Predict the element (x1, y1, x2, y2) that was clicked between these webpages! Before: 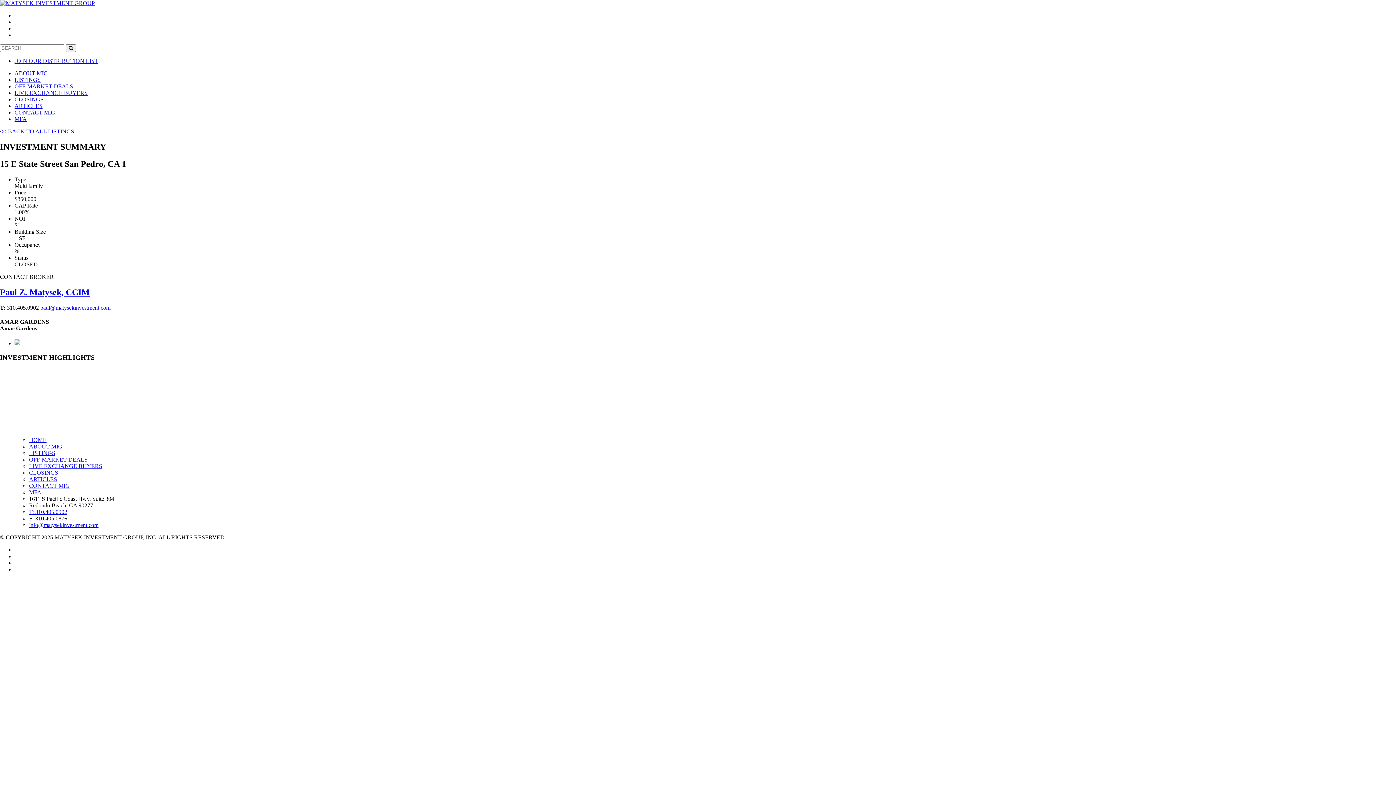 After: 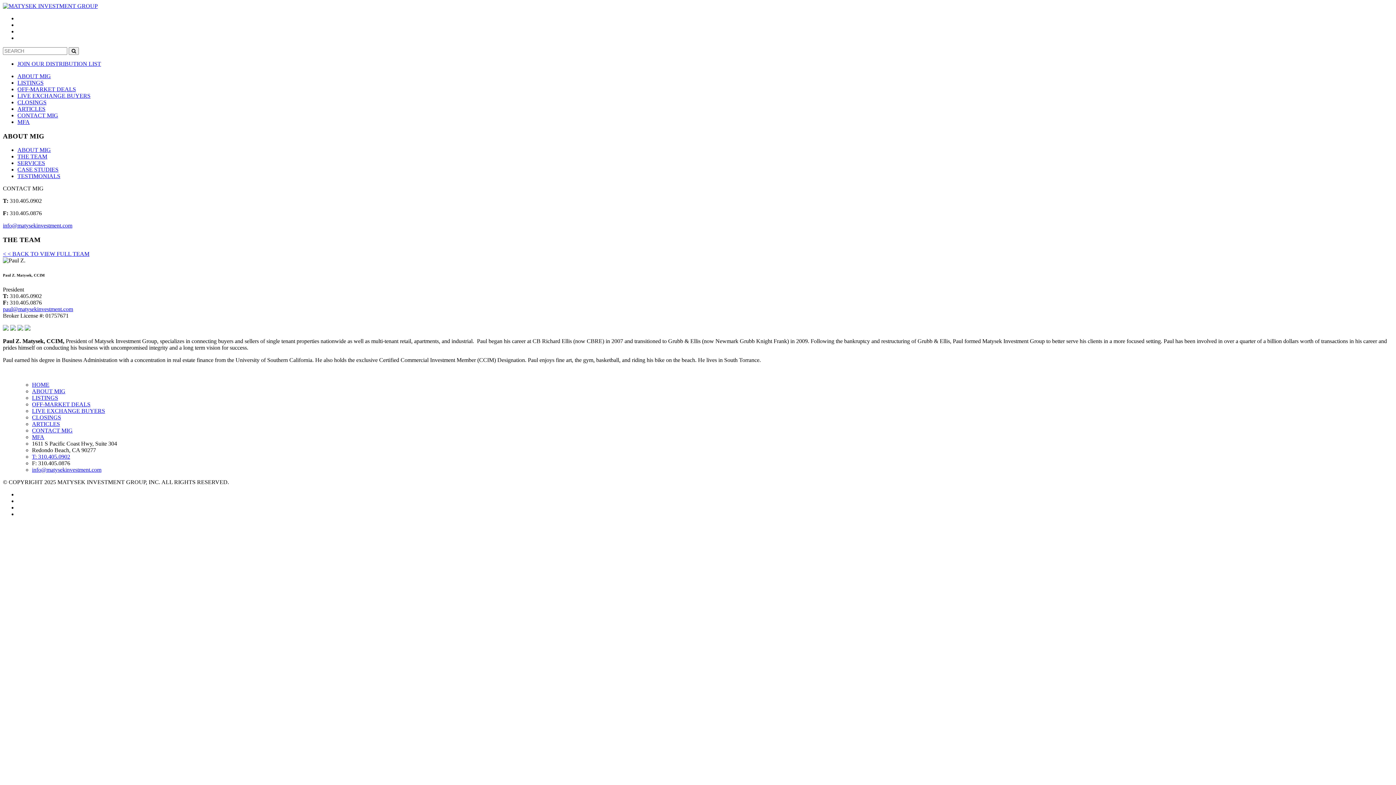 Action: label: Paul Z. Matysek, CCIM bbox: (0, 287, 89, 296)